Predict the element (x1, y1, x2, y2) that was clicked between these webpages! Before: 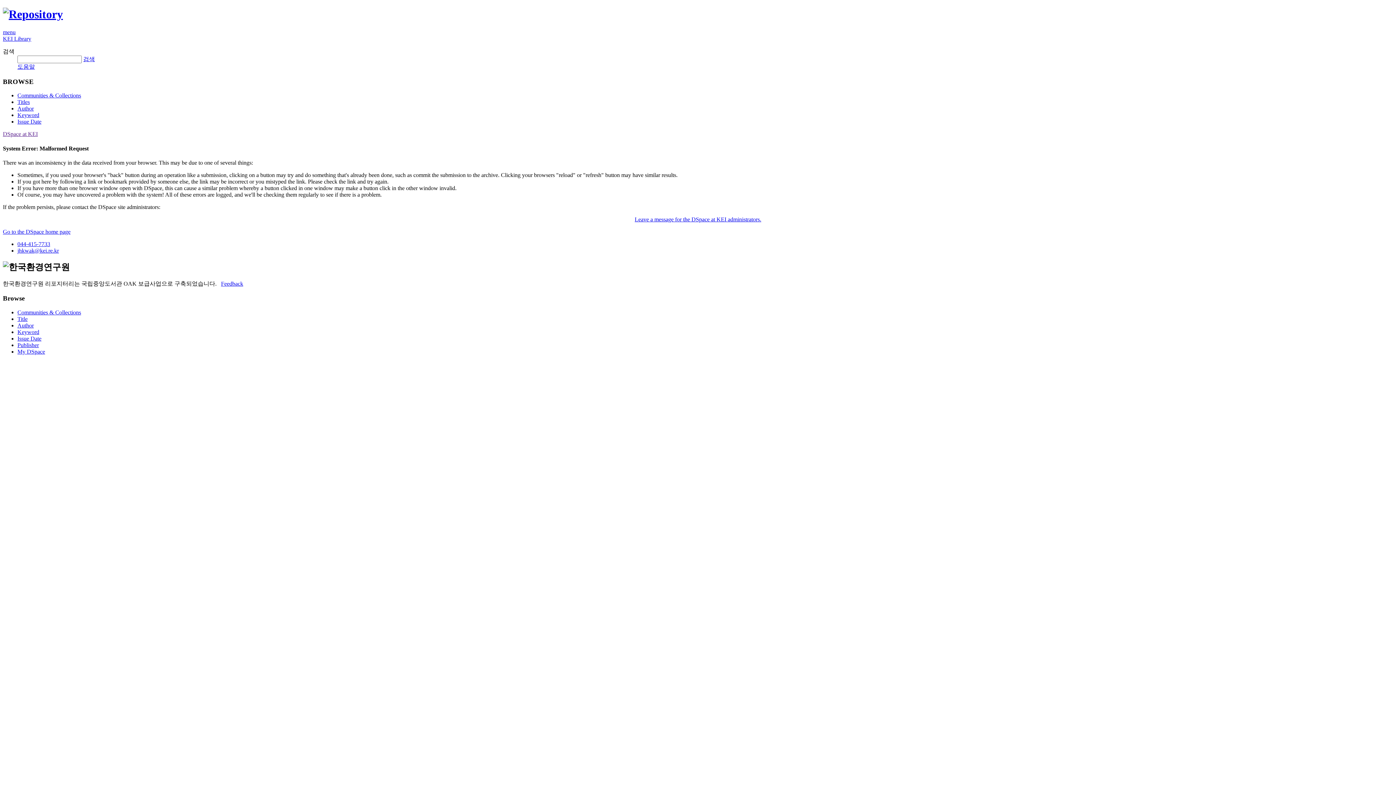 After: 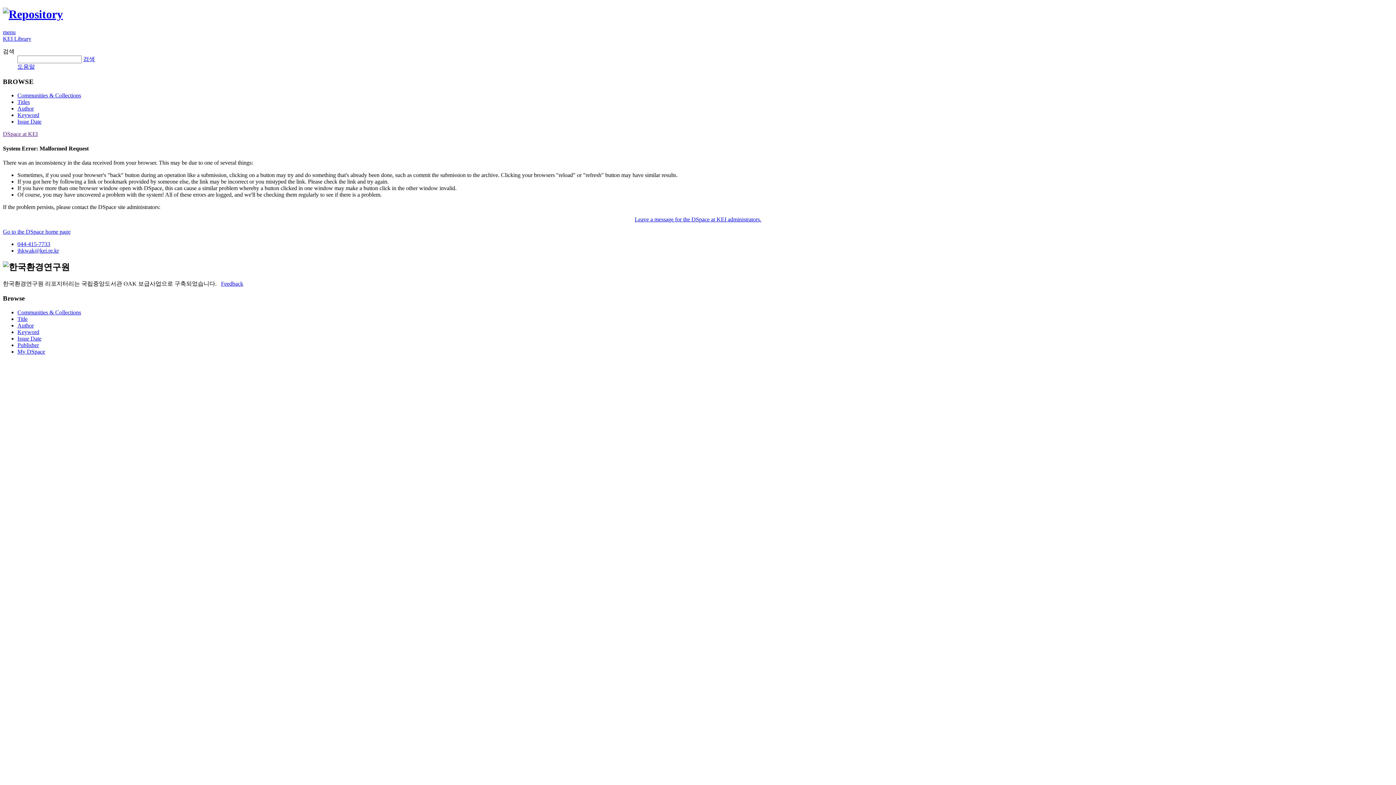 Action: label: Keyword bbox: (17, 112, 39, 118)